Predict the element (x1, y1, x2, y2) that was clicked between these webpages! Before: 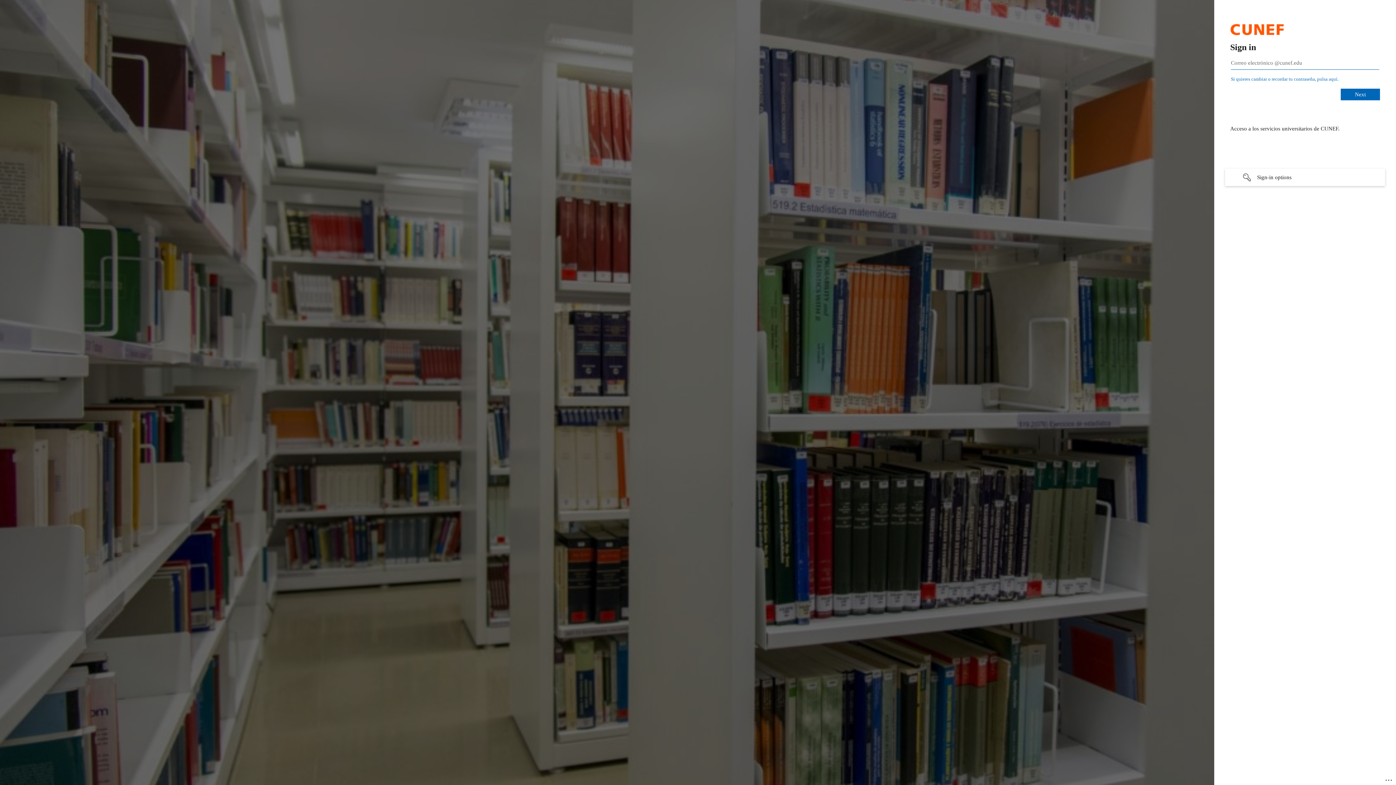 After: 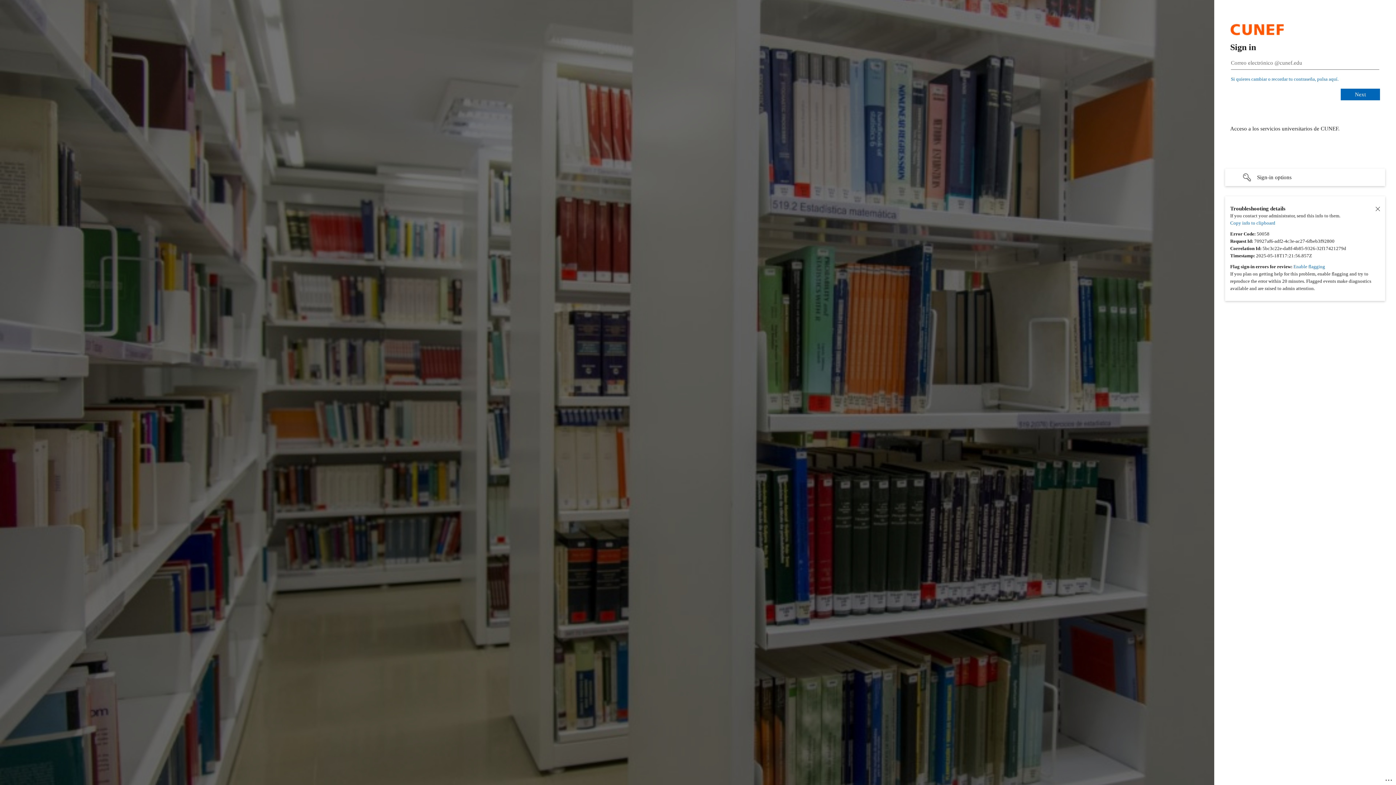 Action: label: Click here for troubleshooting information bbox: (1385, 775, 1393, 783)